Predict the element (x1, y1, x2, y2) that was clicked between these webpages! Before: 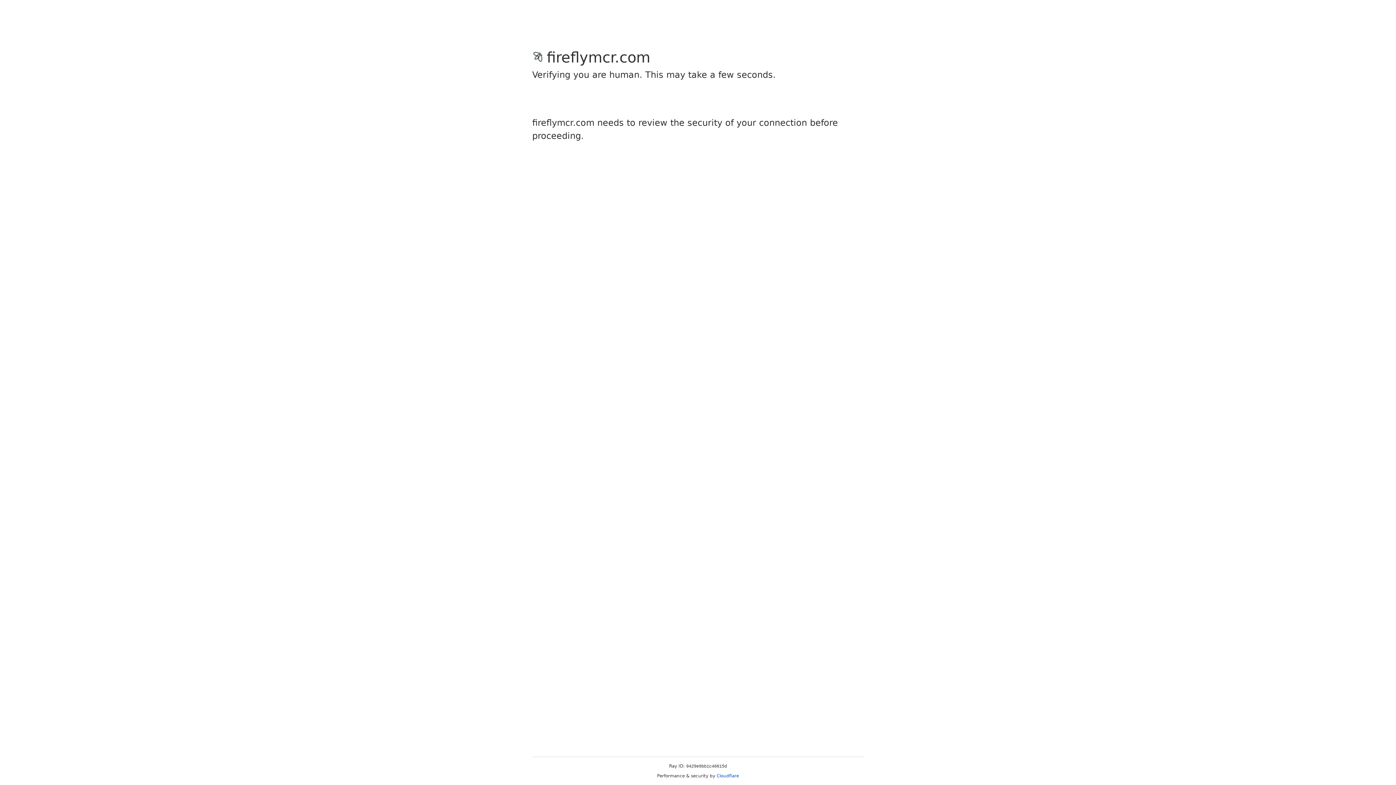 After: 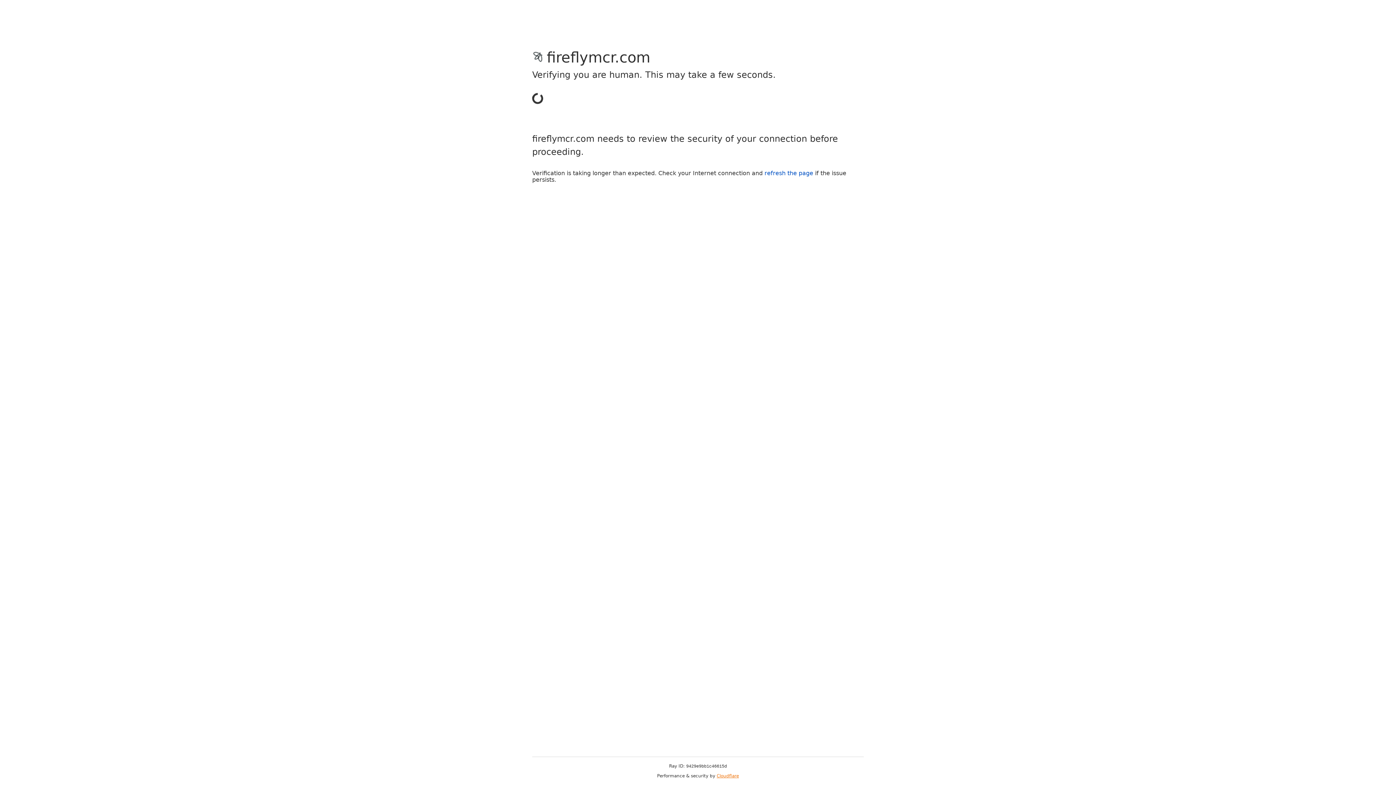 Action: label: Cloudflare bbox: (716, 773, 739, 778)